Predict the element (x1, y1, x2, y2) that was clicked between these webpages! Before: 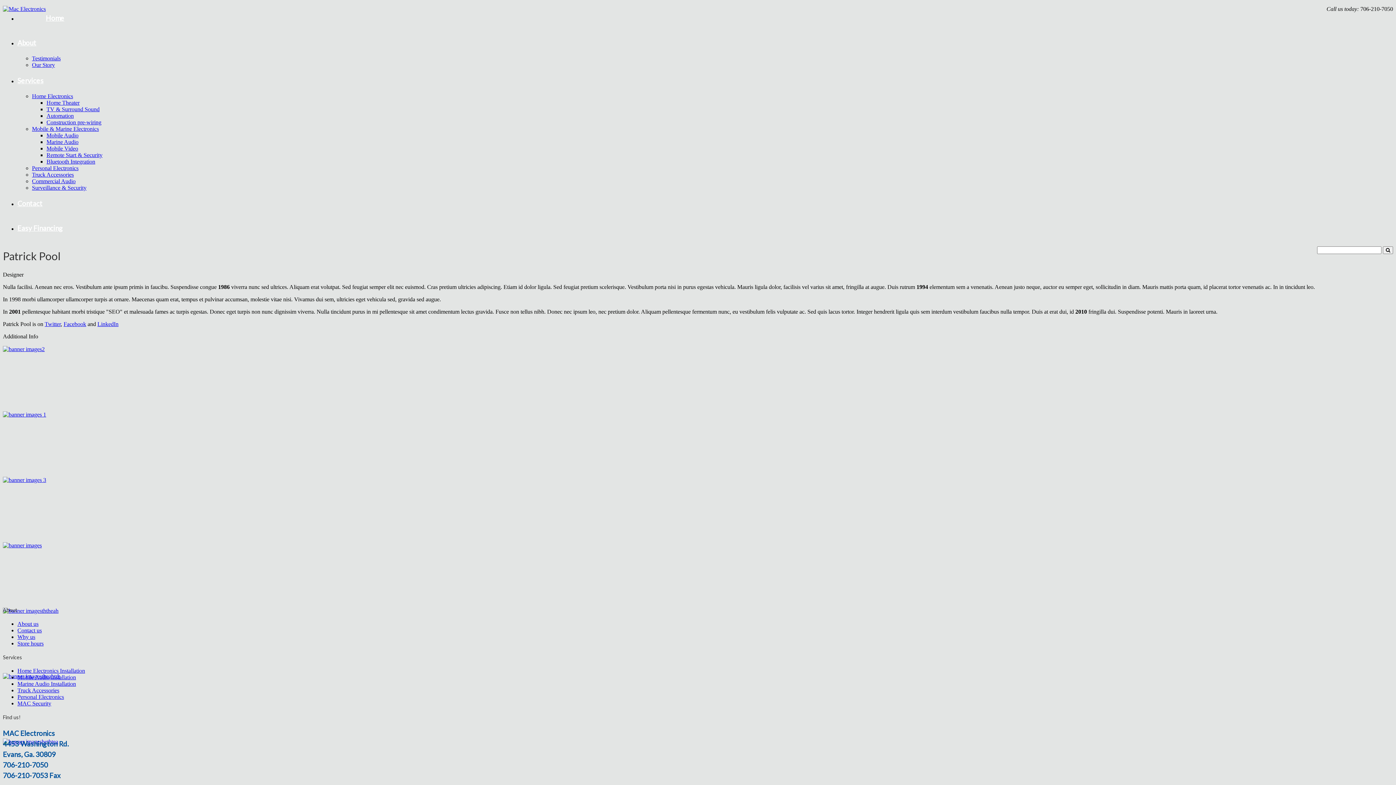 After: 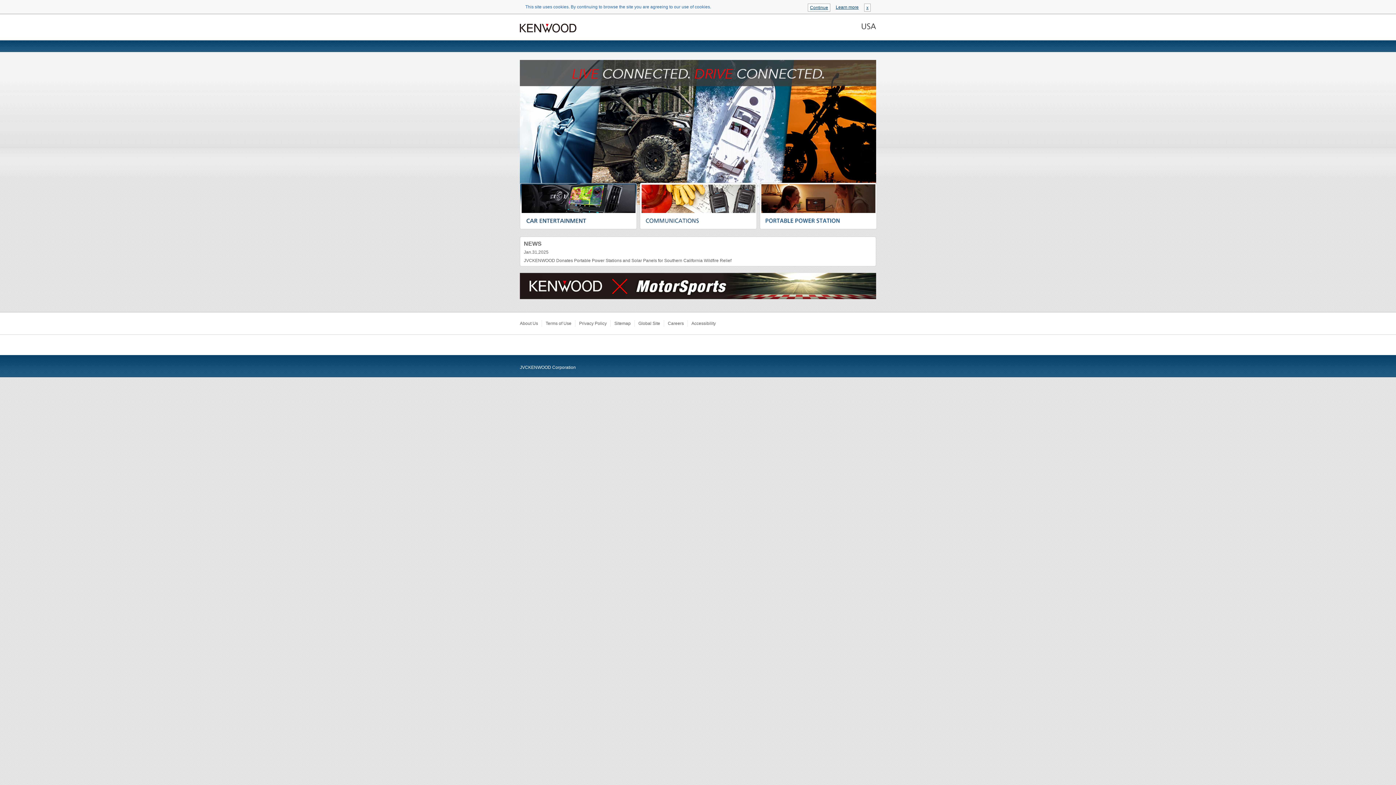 Action: bbox: (2, 607, 58, 613)